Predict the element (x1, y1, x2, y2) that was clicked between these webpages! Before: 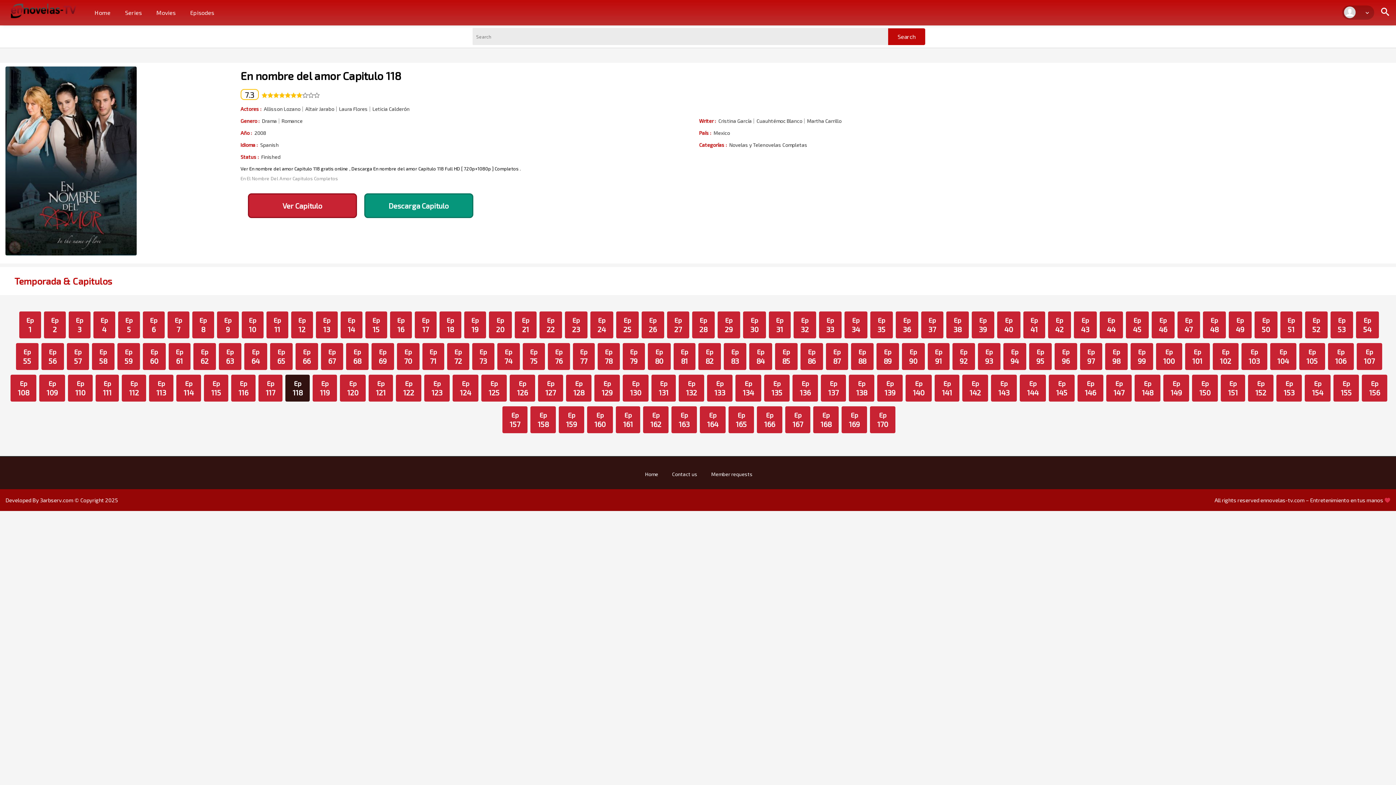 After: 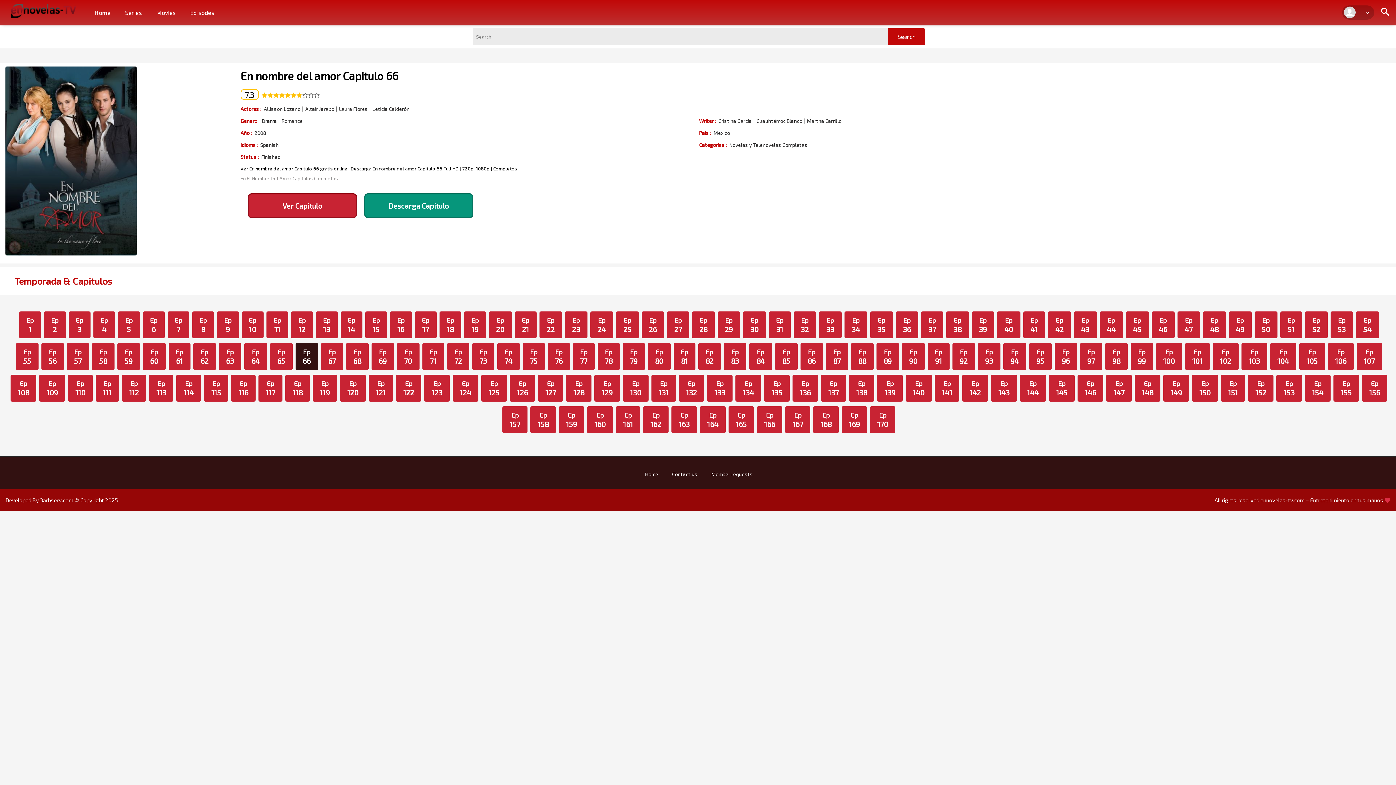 Action: label: Ep
66 bbox: (295, 343, 318, 370)